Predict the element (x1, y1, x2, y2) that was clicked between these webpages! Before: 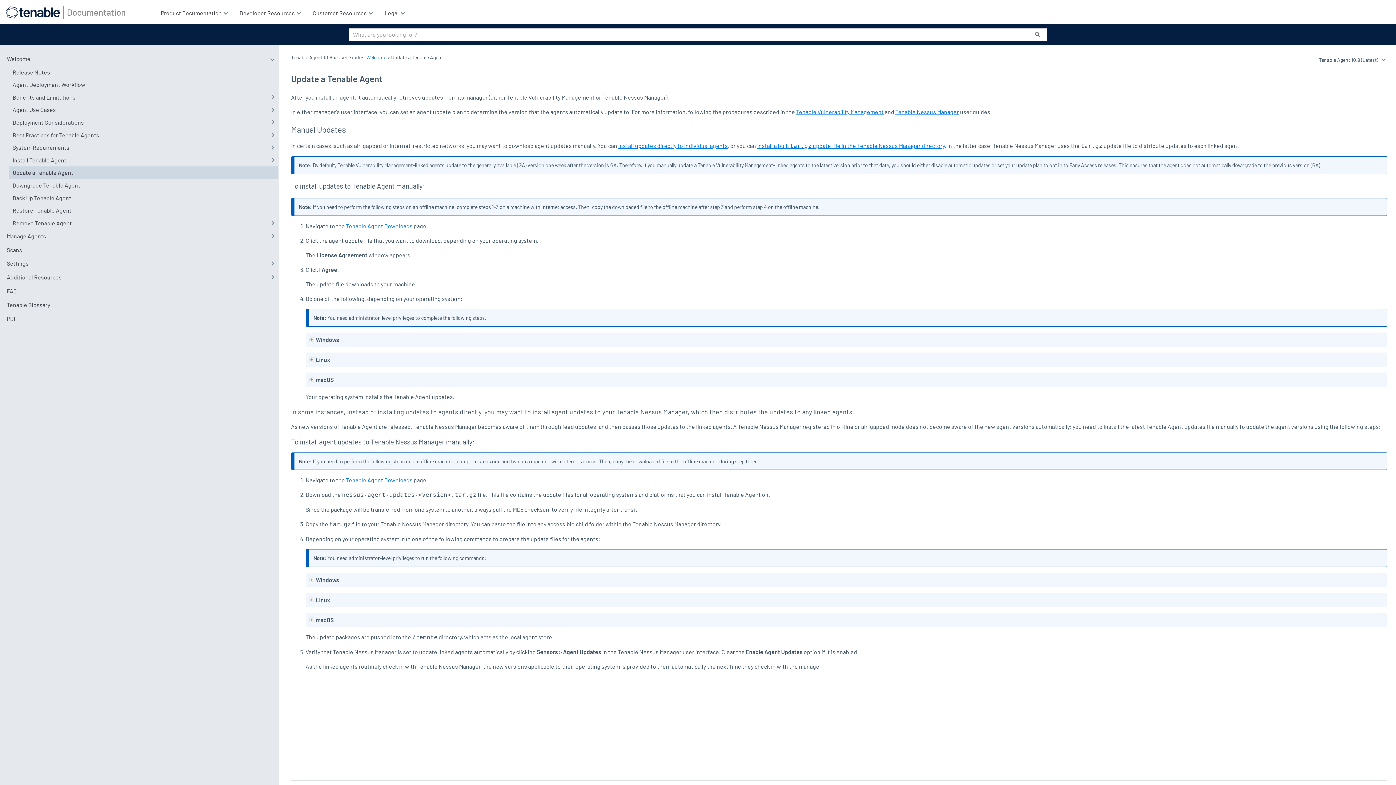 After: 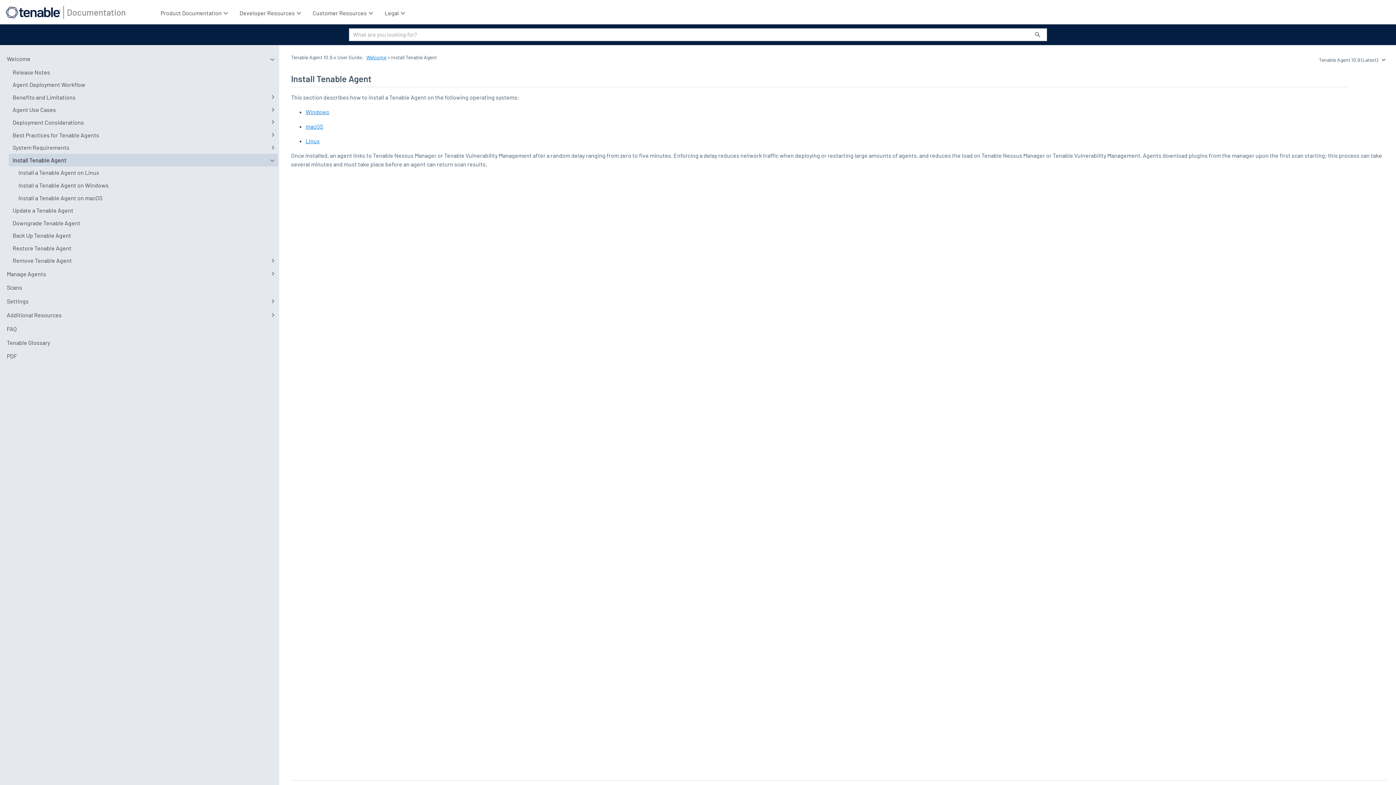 Action: bbox: (8, 153, 277, 166) label: Install Tenable Agent
 
Install Tenable Agent 